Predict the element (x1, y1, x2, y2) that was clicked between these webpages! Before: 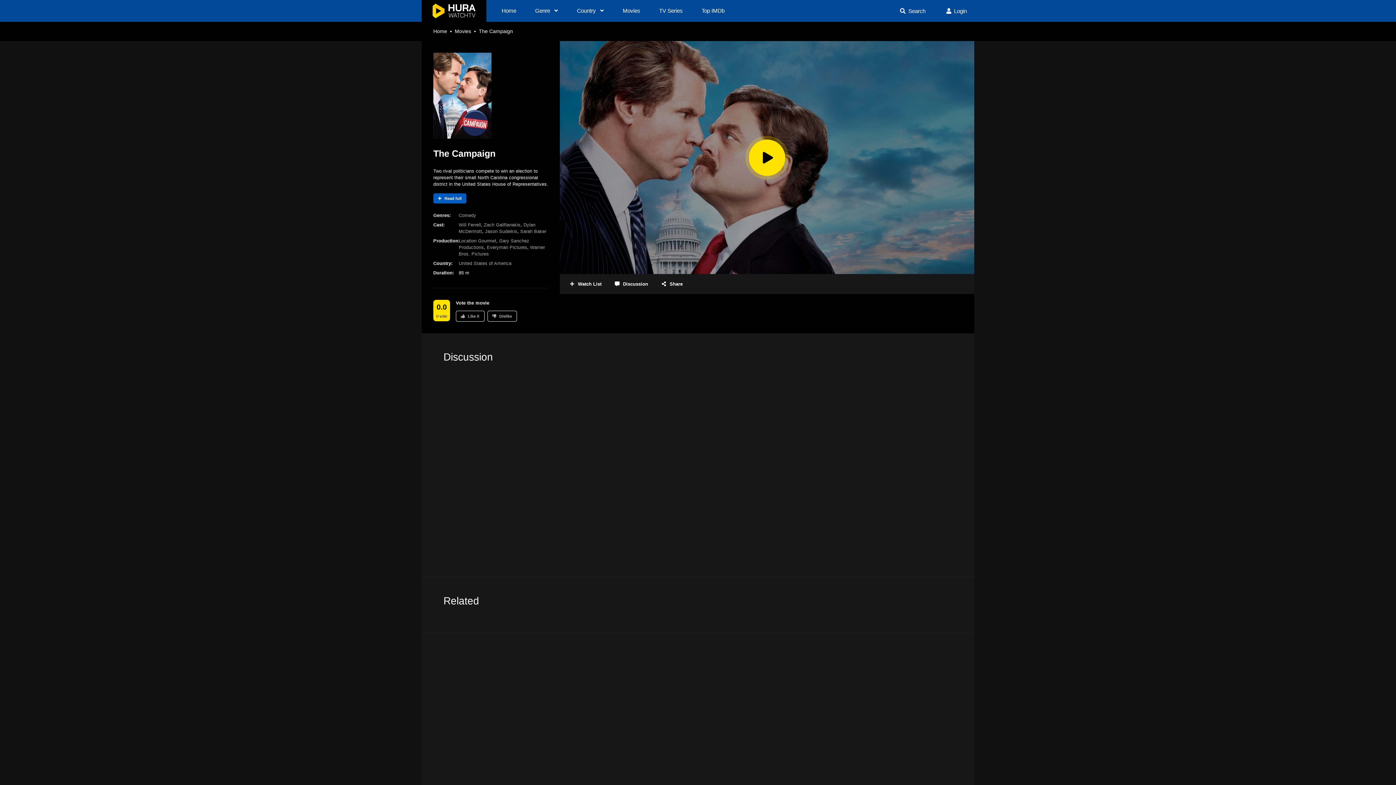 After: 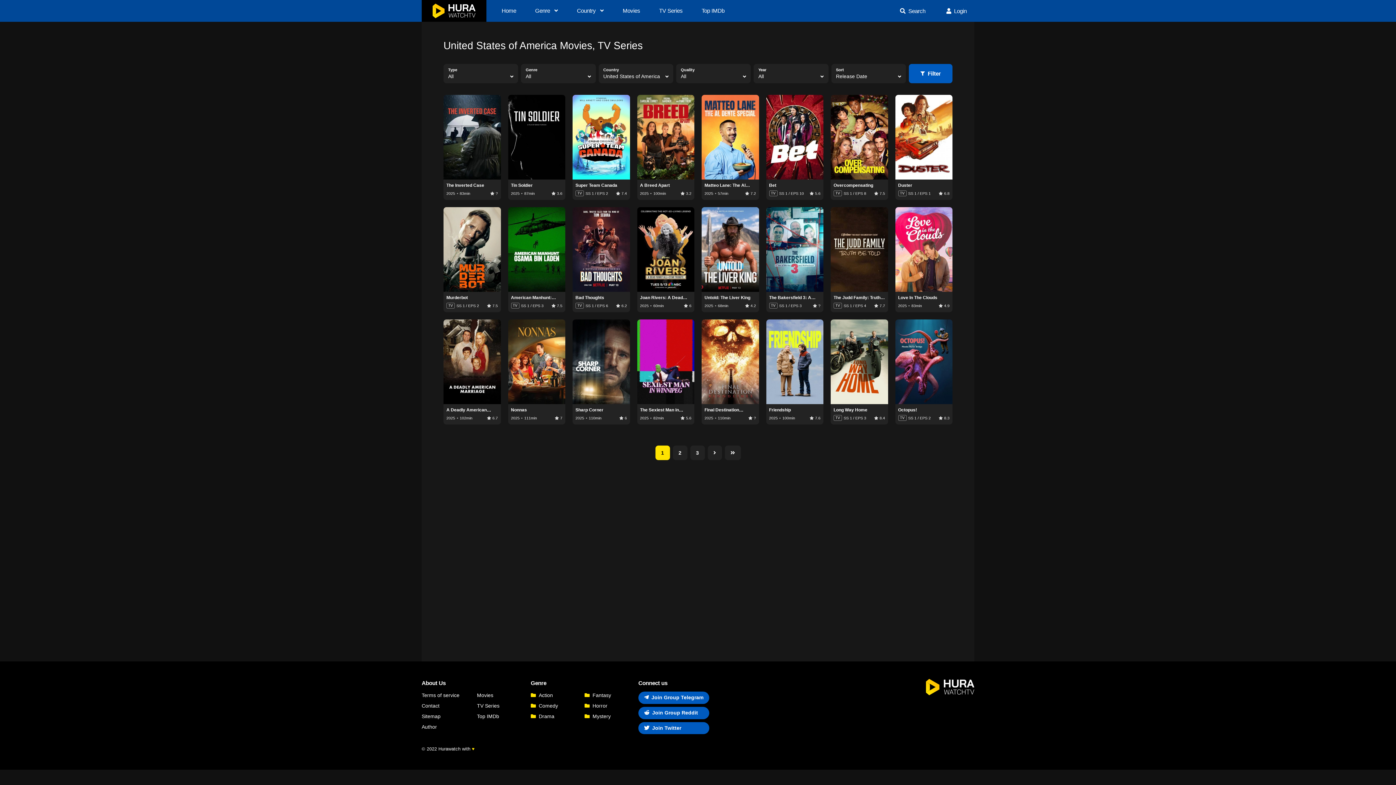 Action: bbox: (458, 261, 511, 266) label: United States of America